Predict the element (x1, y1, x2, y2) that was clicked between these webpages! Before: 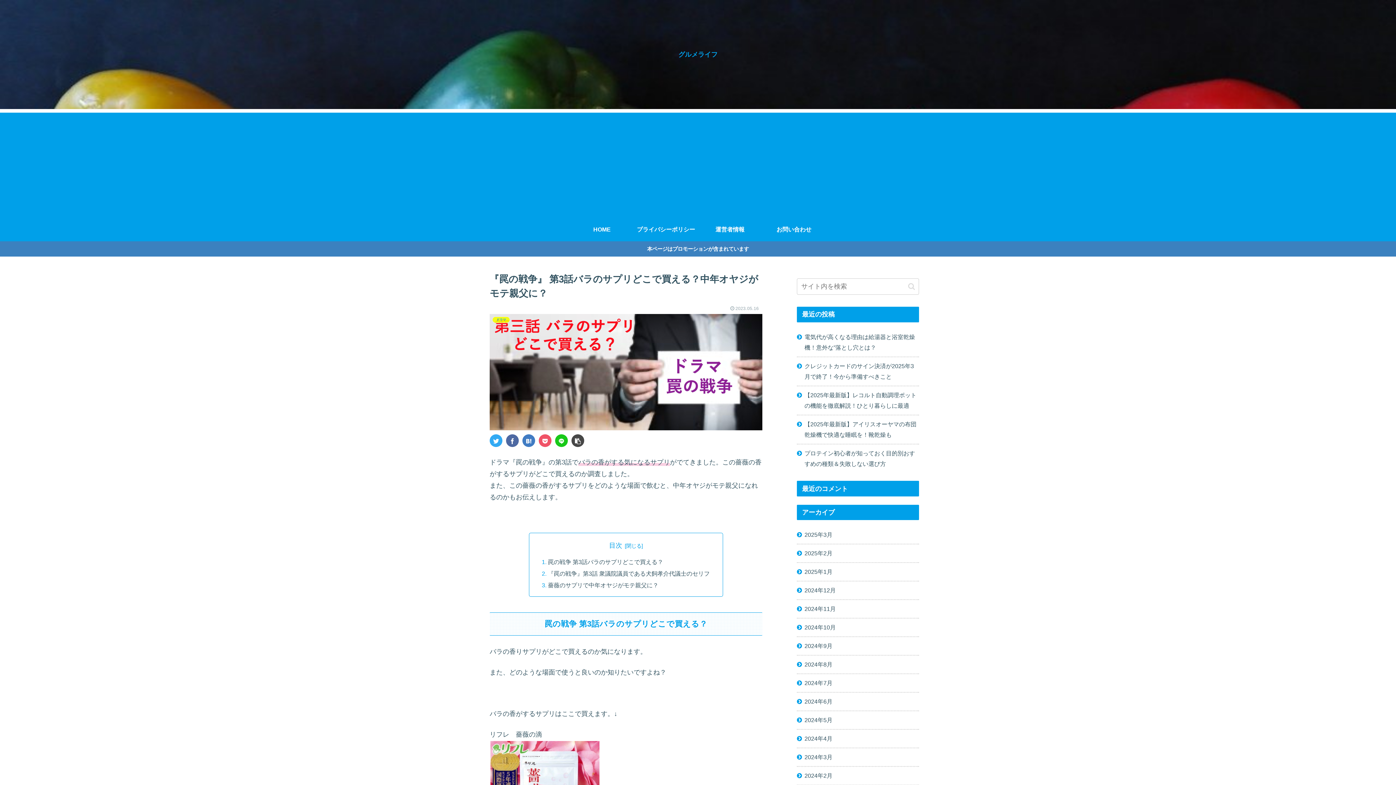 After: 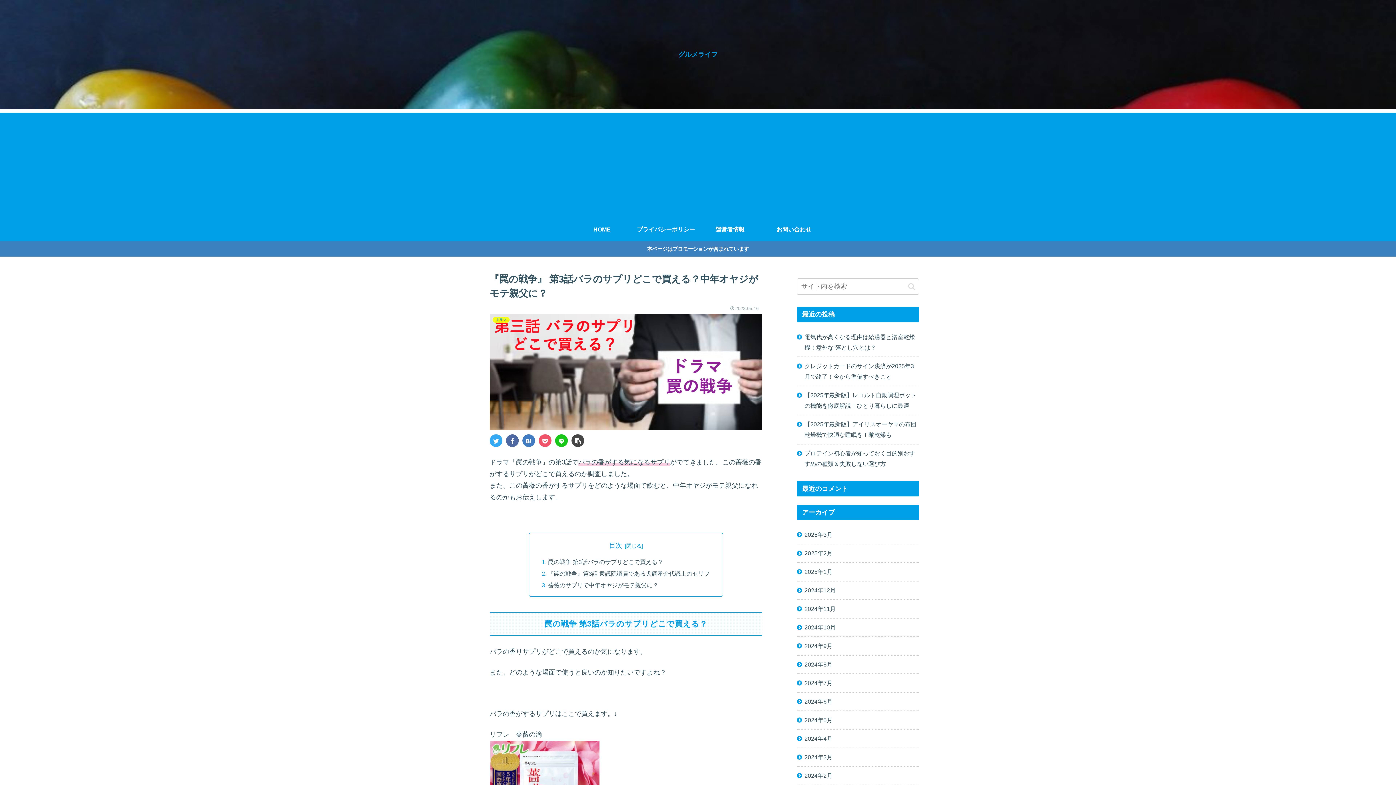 Action: bbox: (571, 434, 584, 447)